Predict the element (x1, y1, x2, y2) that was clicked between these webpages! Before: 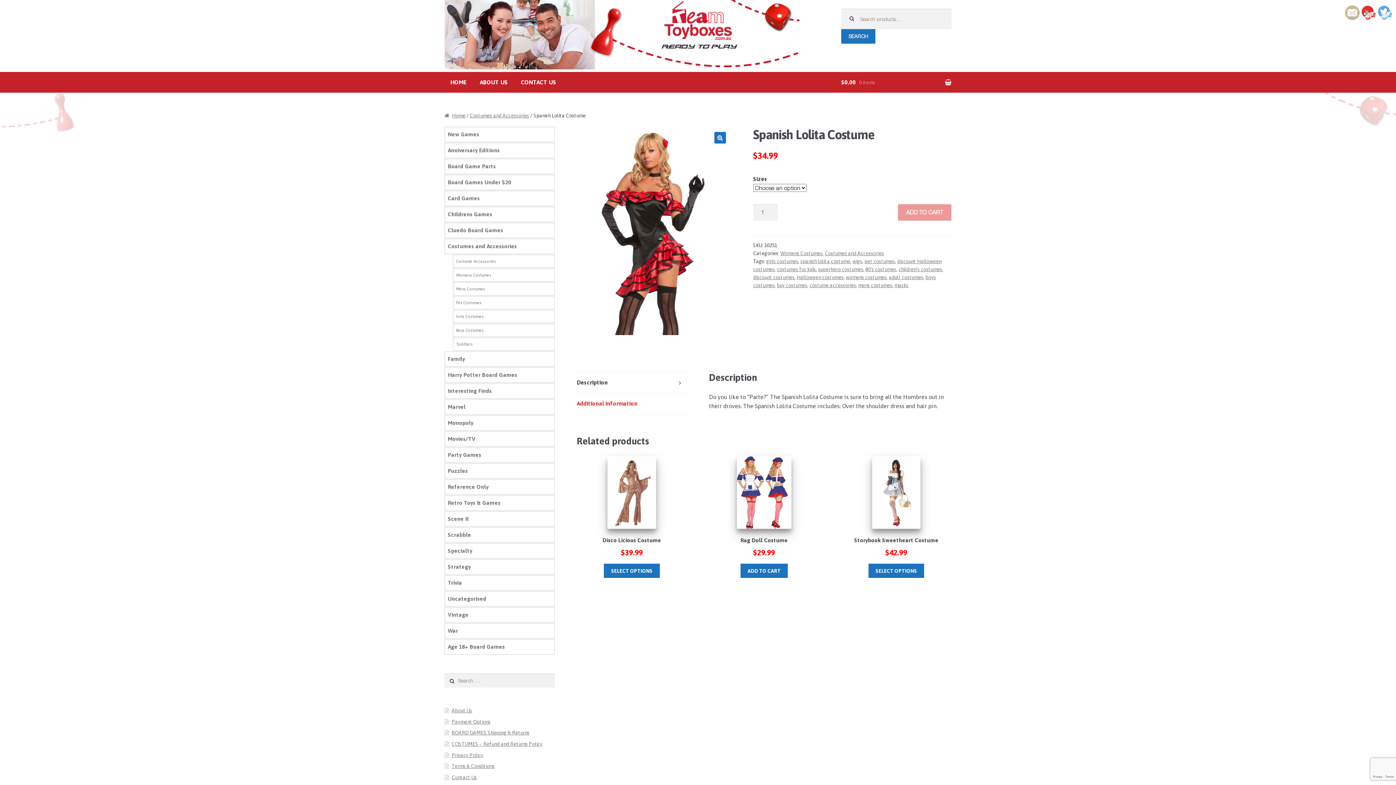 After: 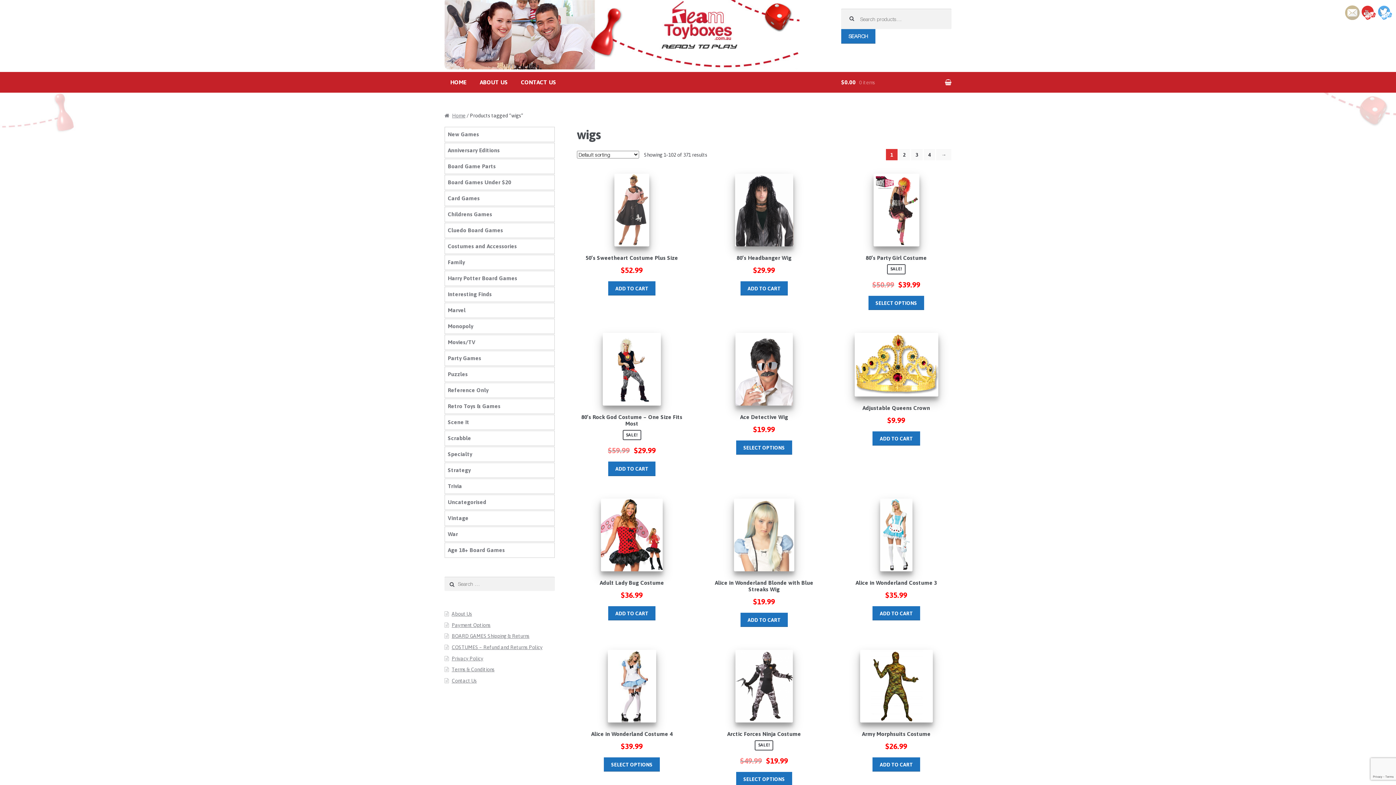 Action: bbox: (852, 258, 862, 264) label: wigs